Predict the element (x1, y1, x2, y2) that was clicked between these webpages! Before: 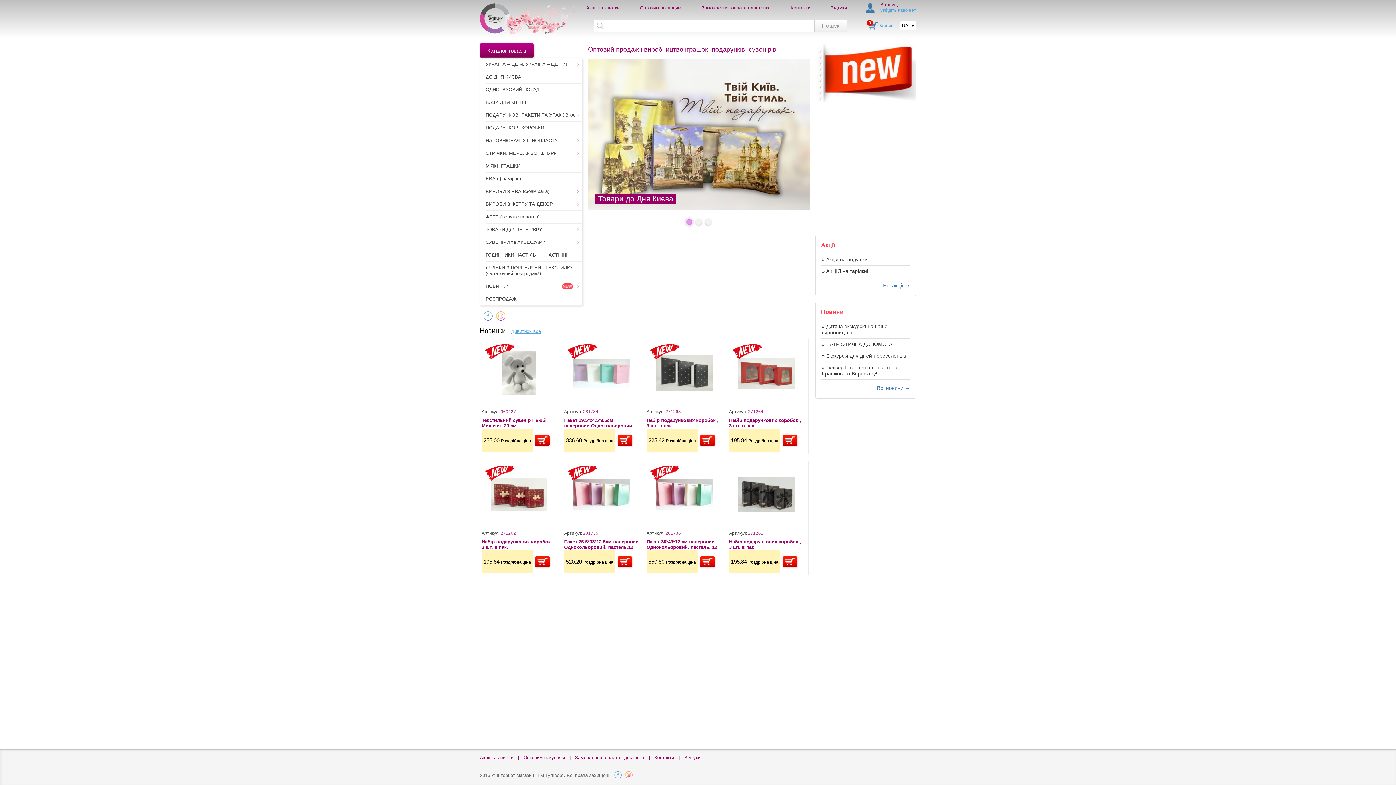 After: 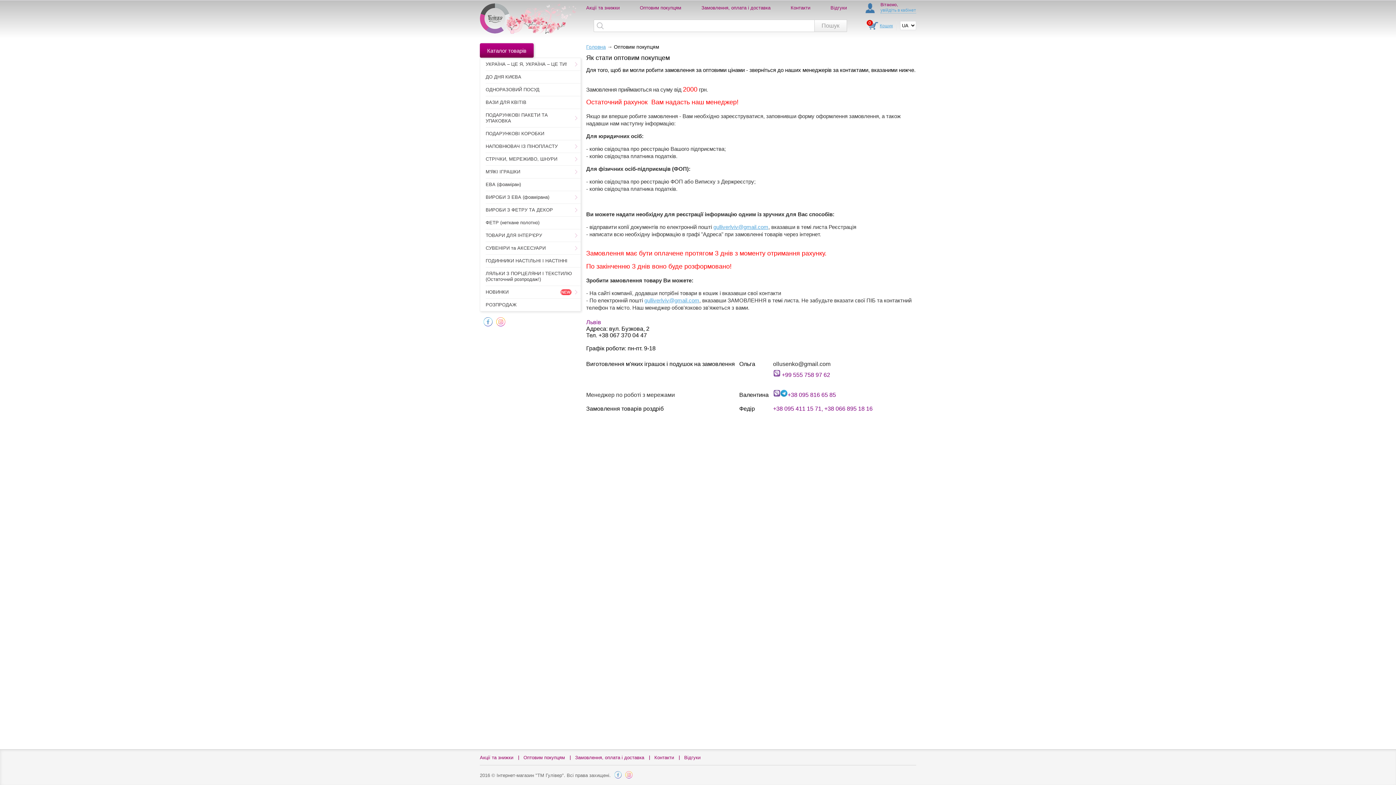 Action: bbox: (523, 755, 565, 760) label: Оптовим покупцям